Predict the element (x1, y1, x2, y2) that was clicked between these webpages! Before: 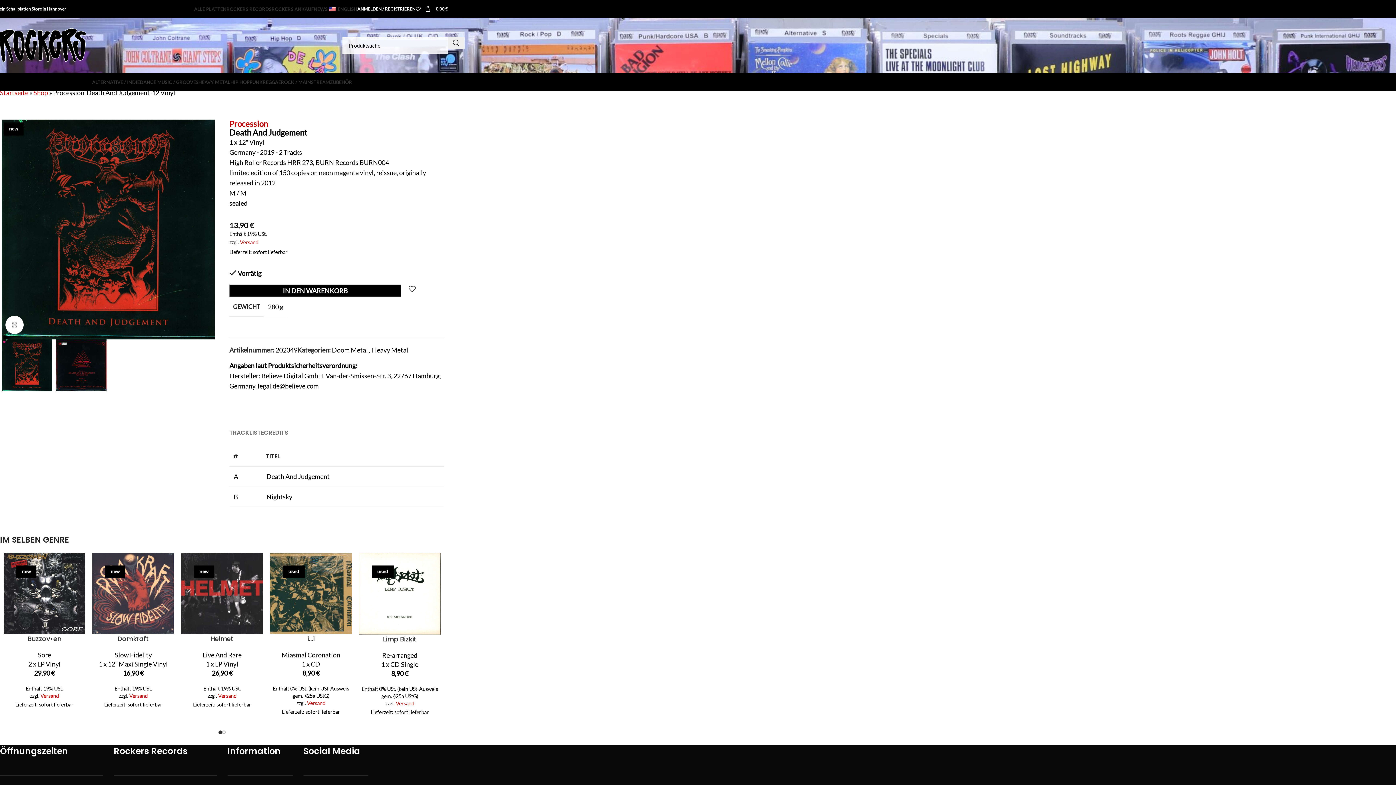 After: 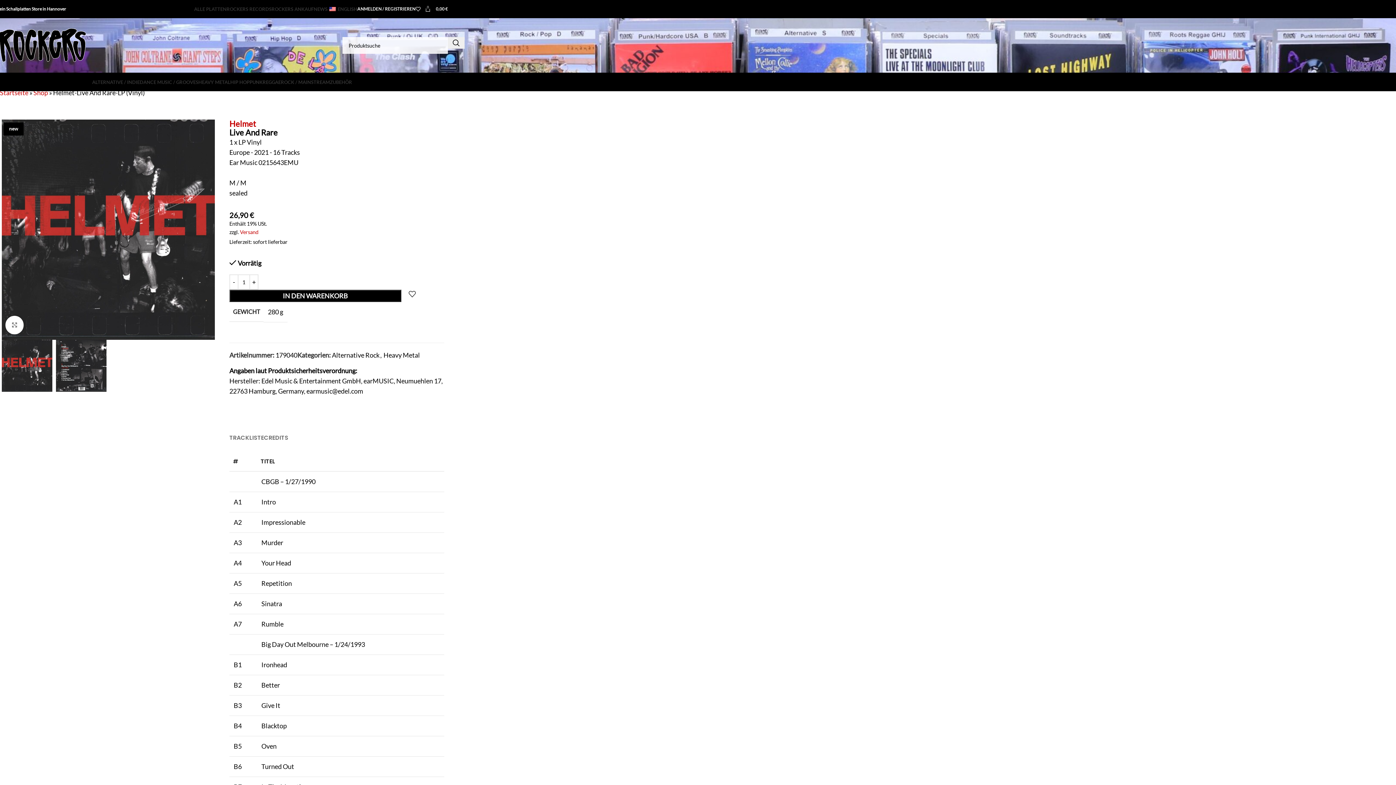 Action: bbox: (210, 634, 233, 643) label: Helmet